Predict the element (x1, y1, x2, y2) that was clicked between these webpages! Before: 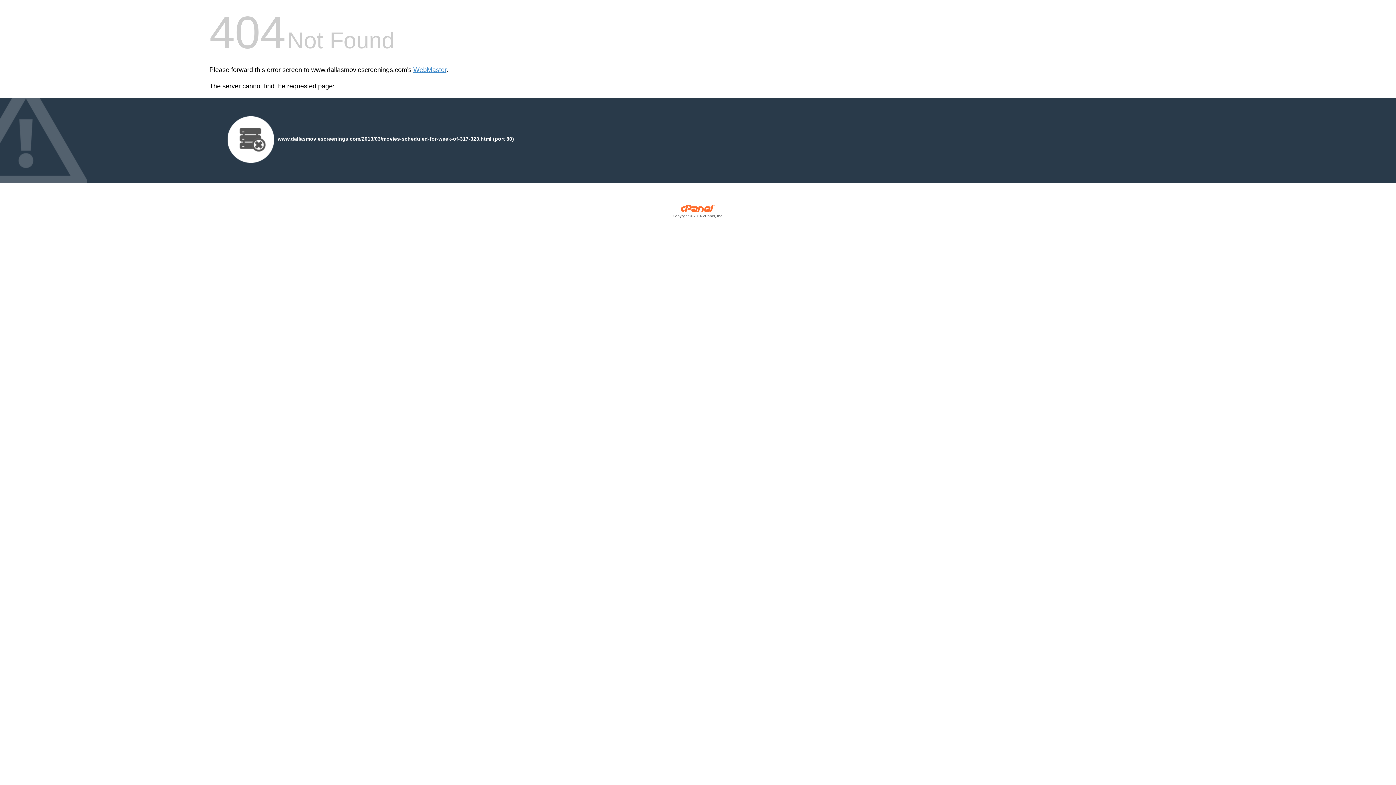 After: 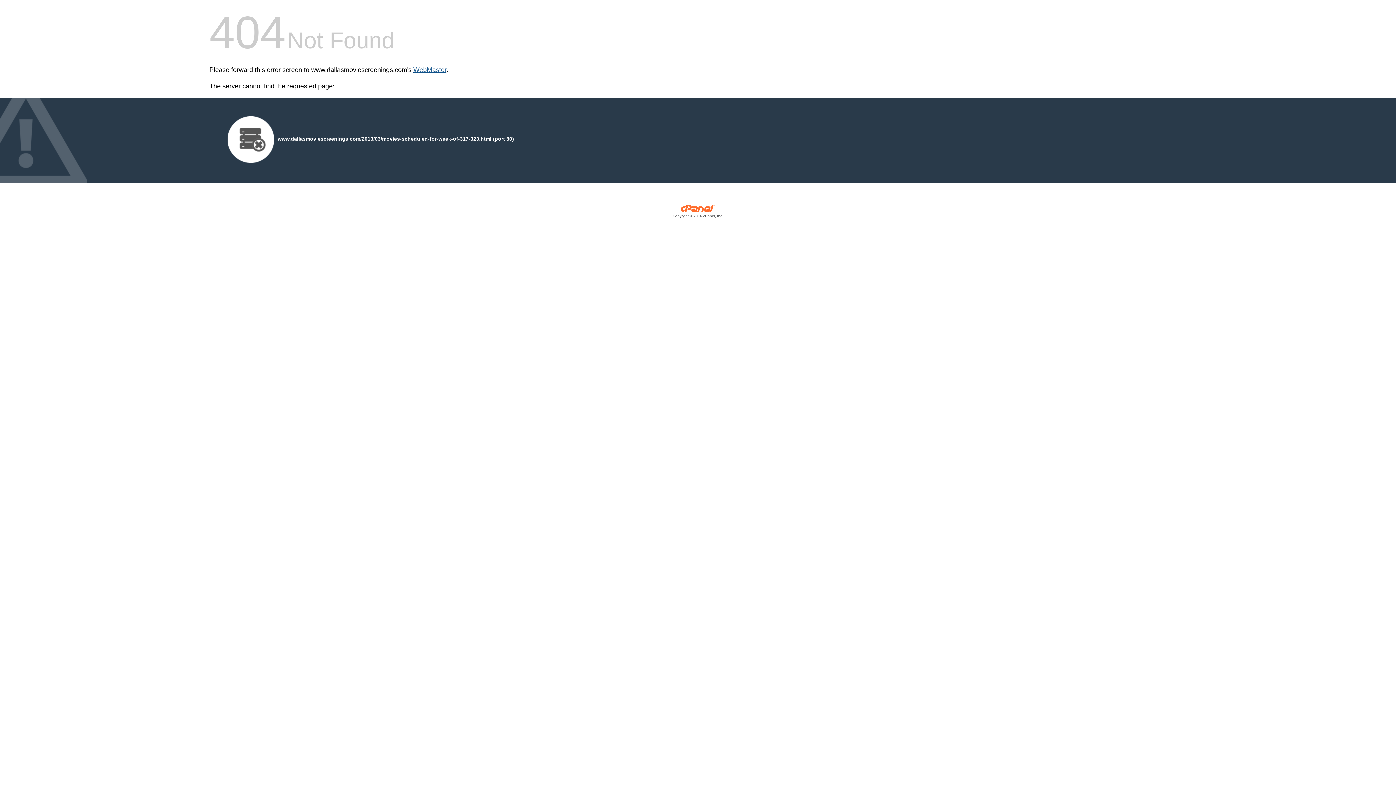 Action: label: WebMaster bbox: (413, 66, 446, 73)